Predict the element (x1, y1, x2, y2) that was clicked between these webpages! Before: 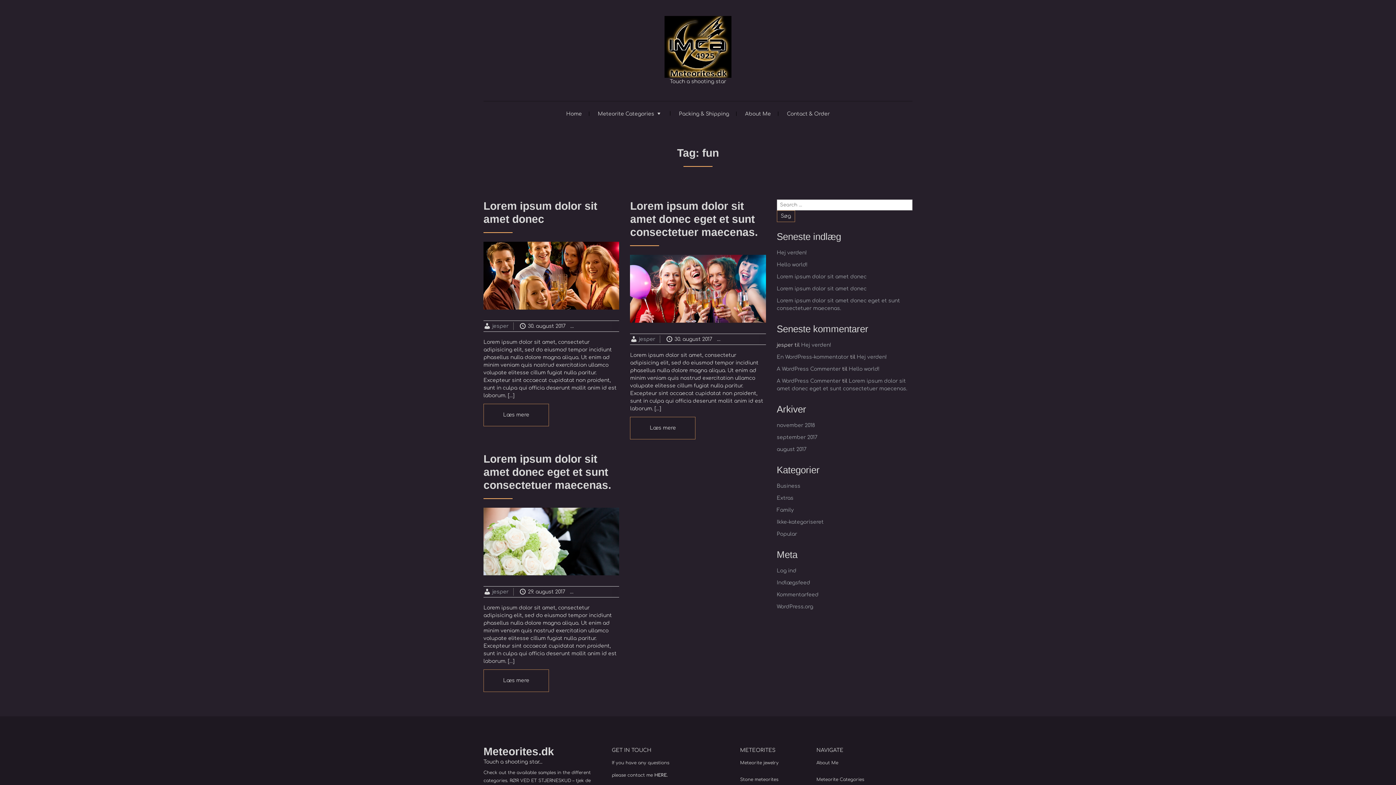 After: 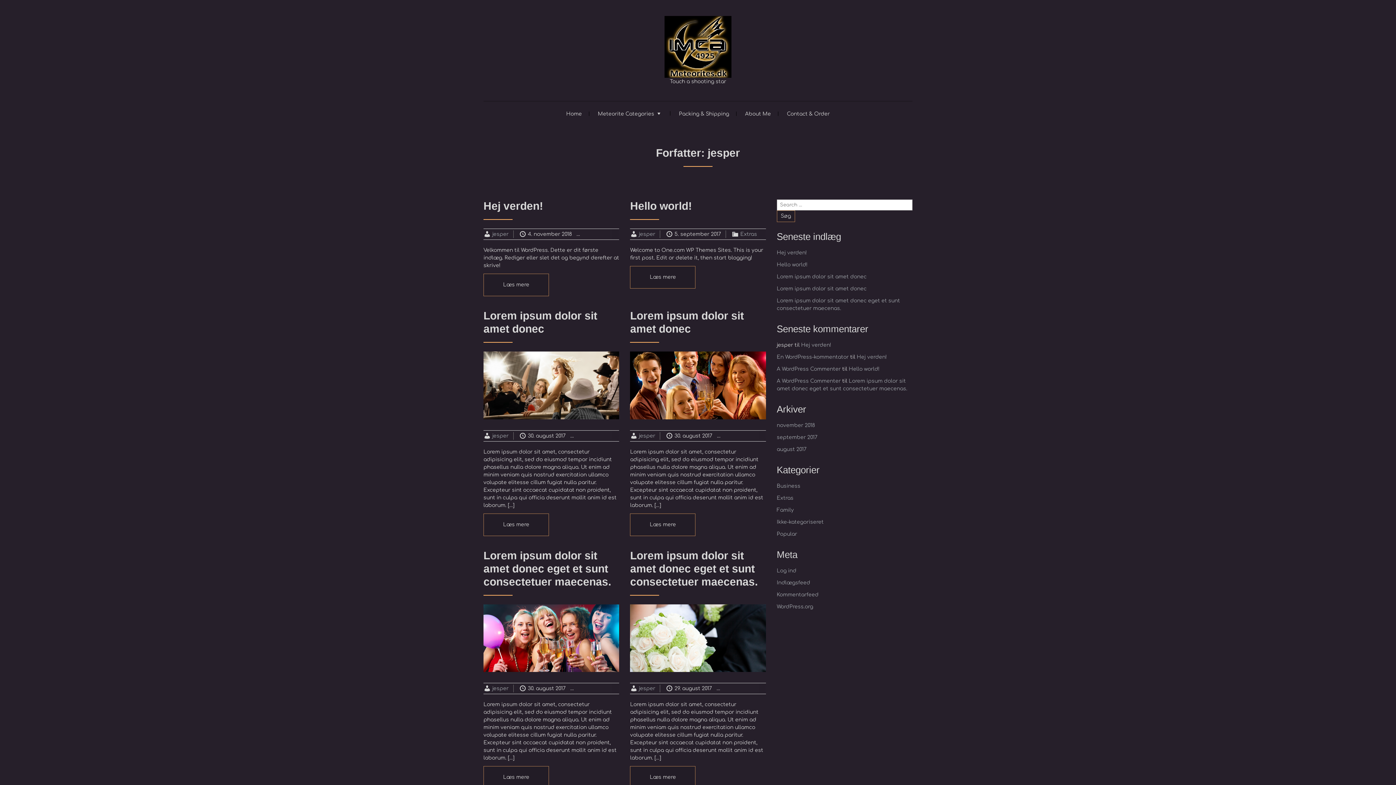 Action: label: jesper bbox: (639, 336, 655, 342)